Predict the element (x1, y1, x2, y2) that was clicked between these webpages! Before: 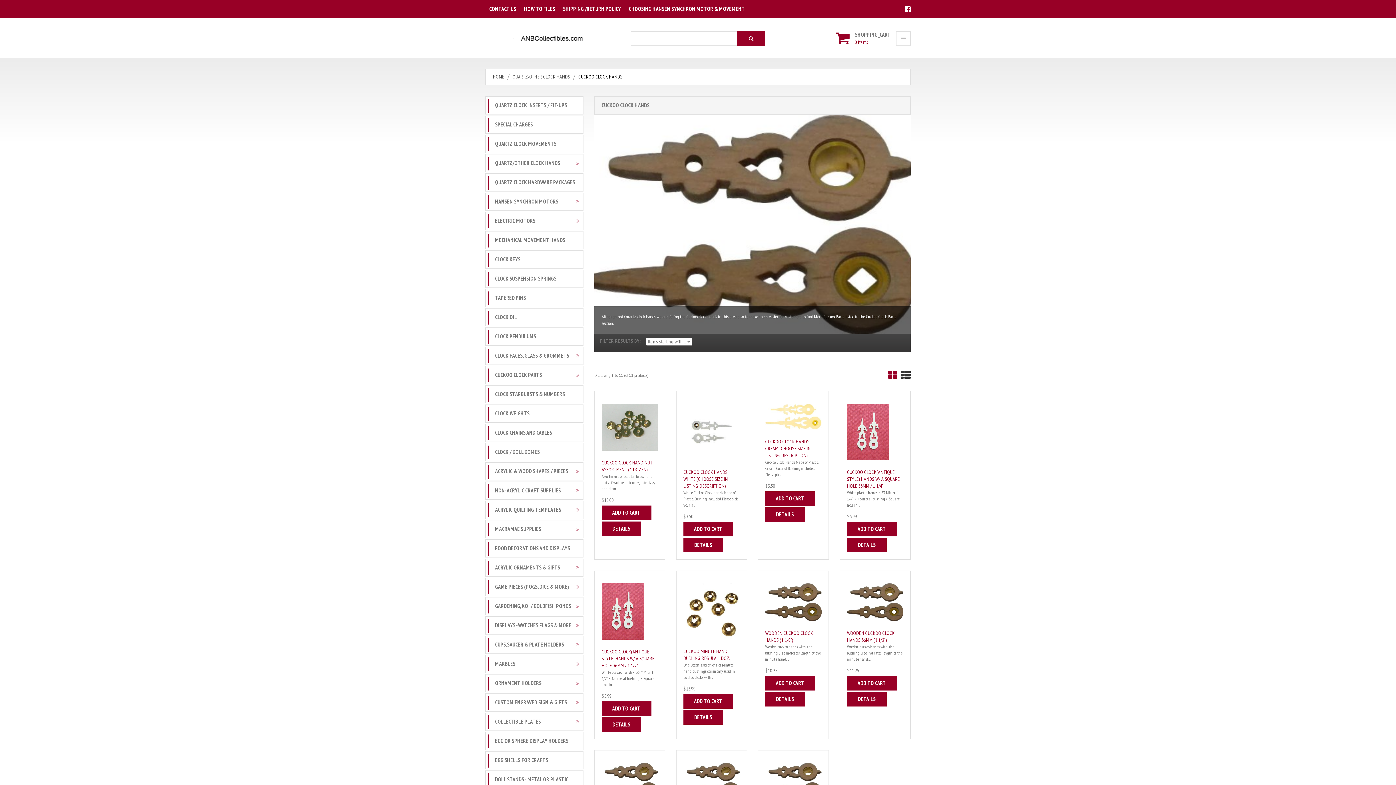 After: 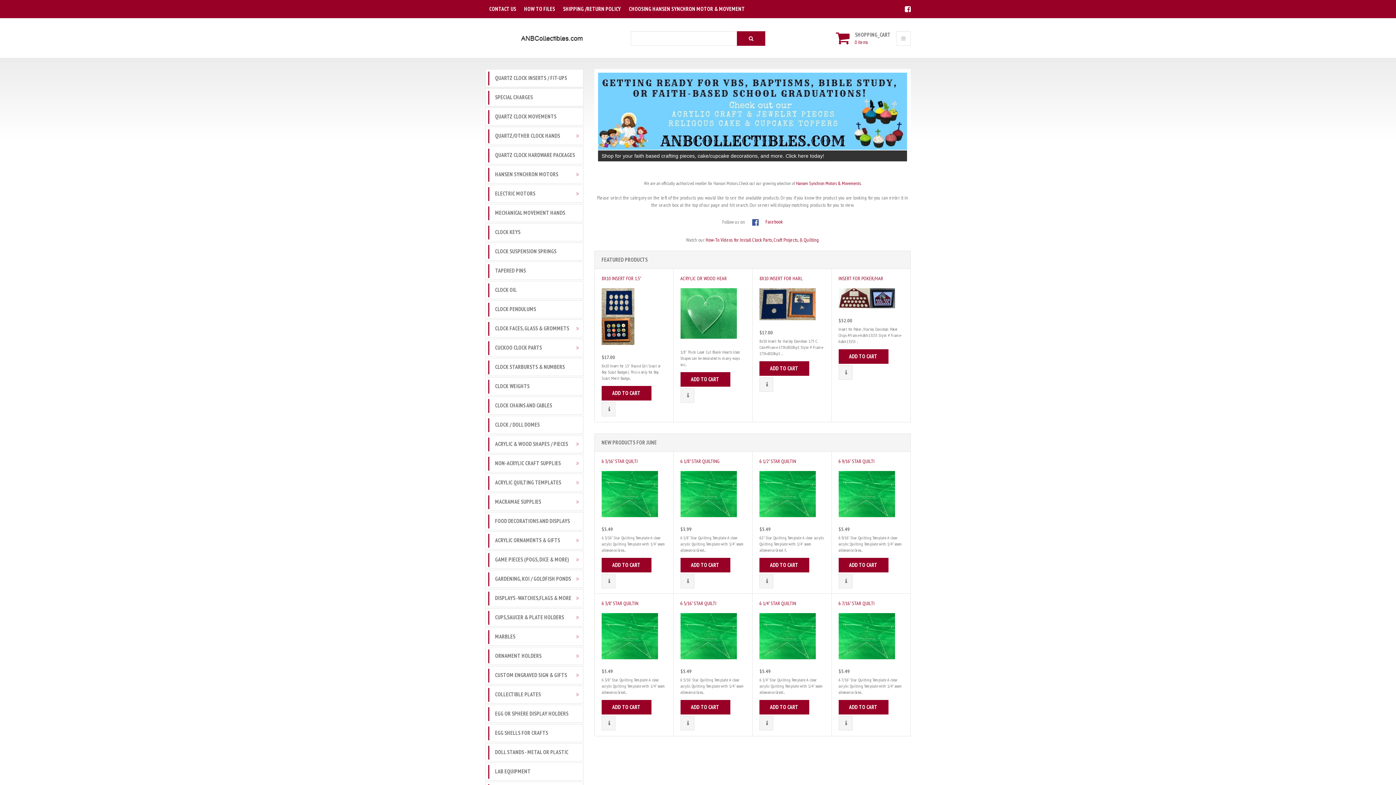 Action: bbox: (485, 32, 586, 44)